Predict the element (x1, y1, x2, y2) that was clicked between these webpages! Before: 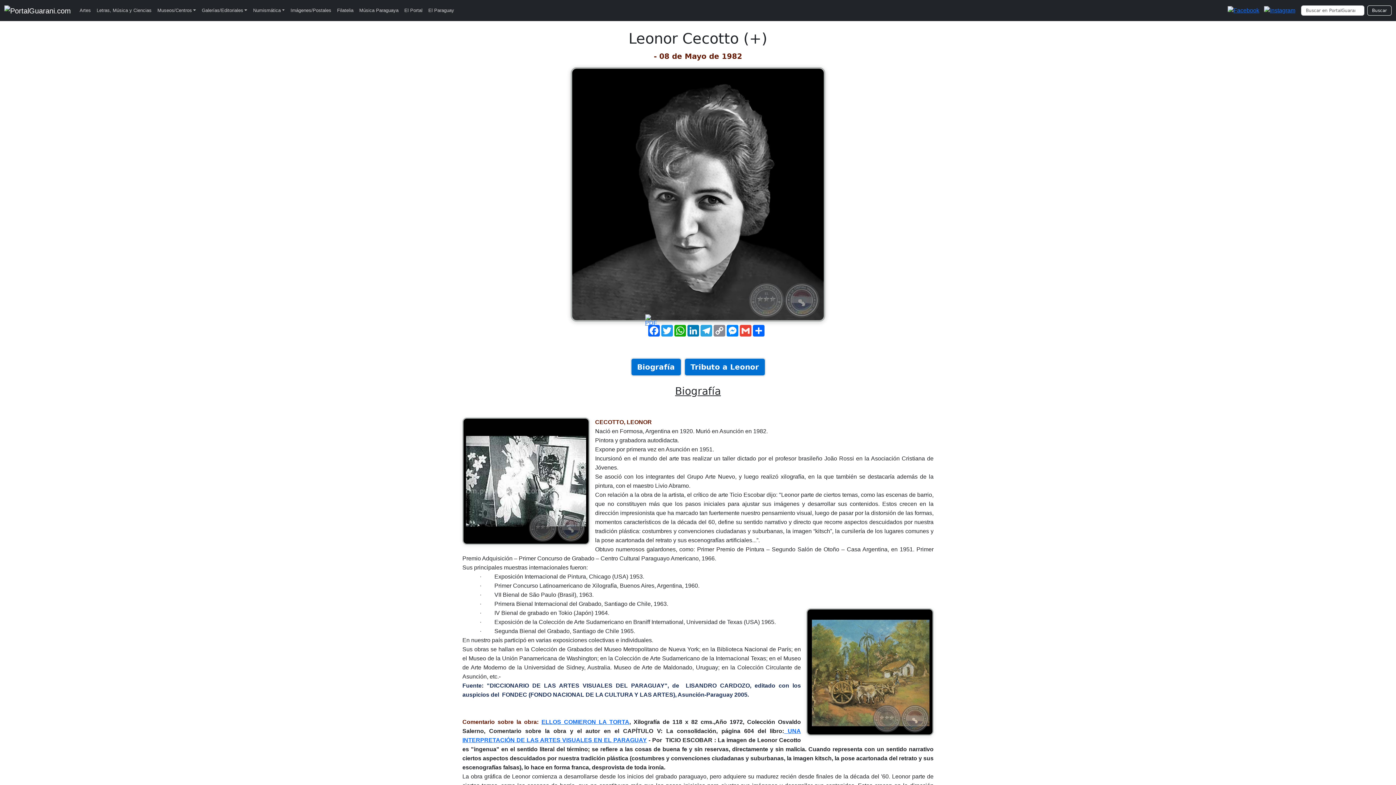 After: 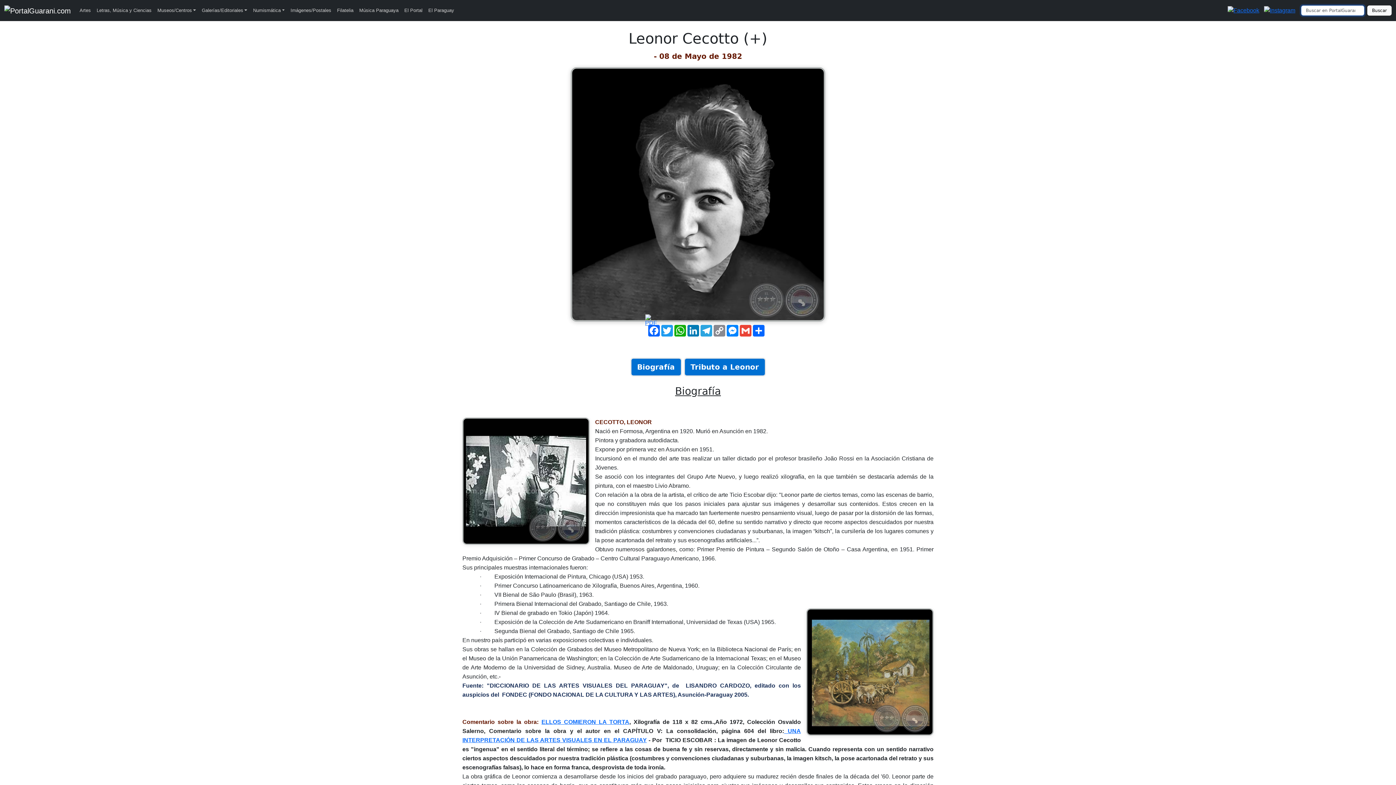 Action: label: Buscar bbox: (1367, 5, 1392, 15)